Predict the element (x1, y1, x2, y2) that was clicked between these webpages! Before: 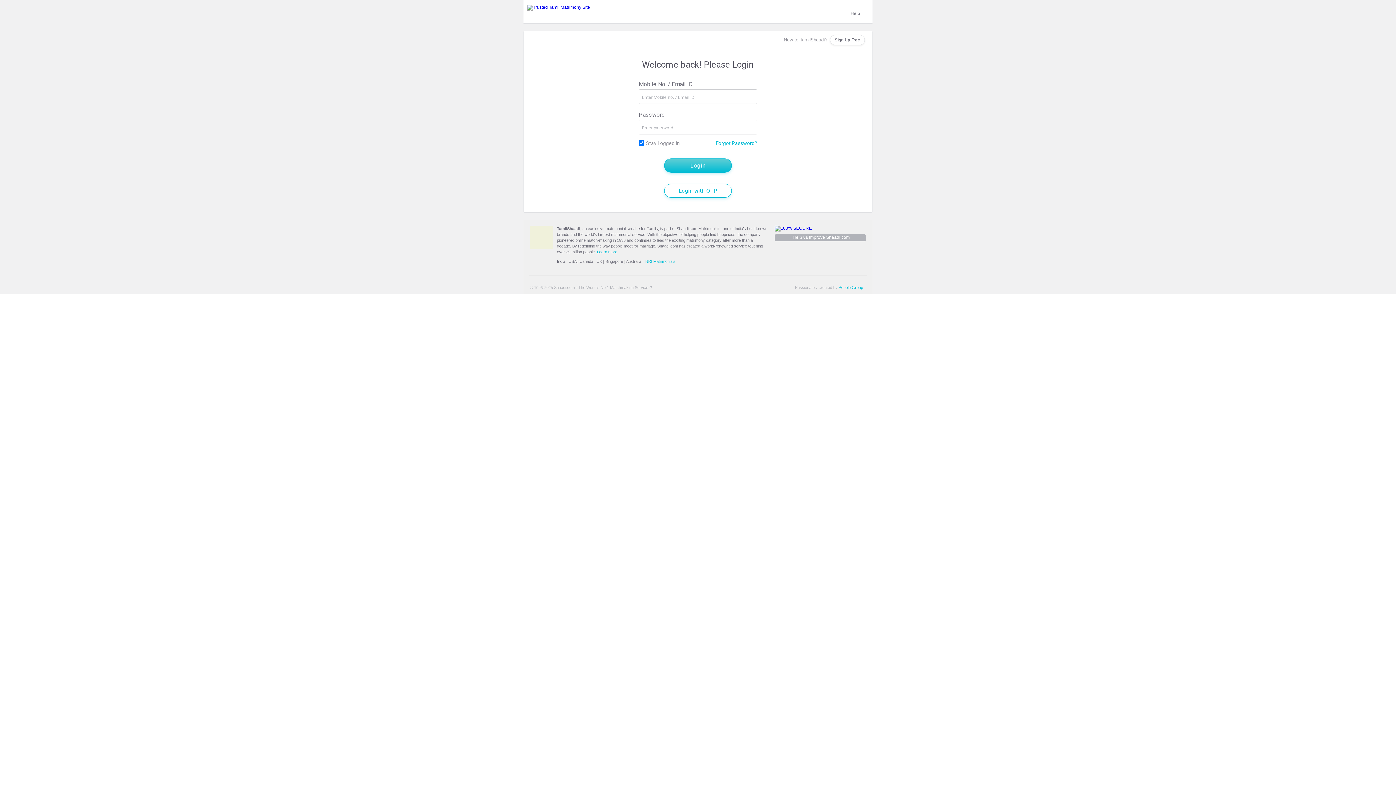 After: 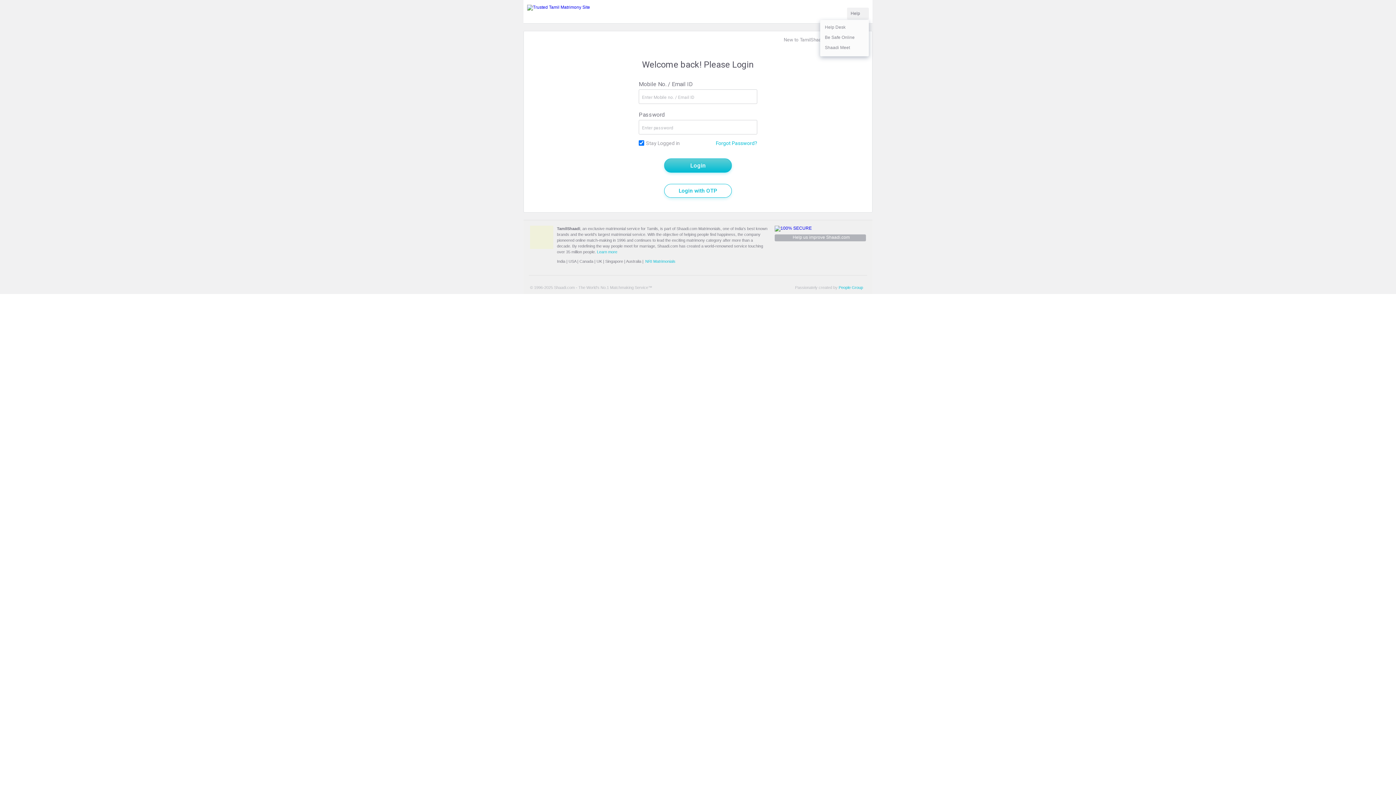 Action: bbox: (850, 10, 860, 16) label: Help